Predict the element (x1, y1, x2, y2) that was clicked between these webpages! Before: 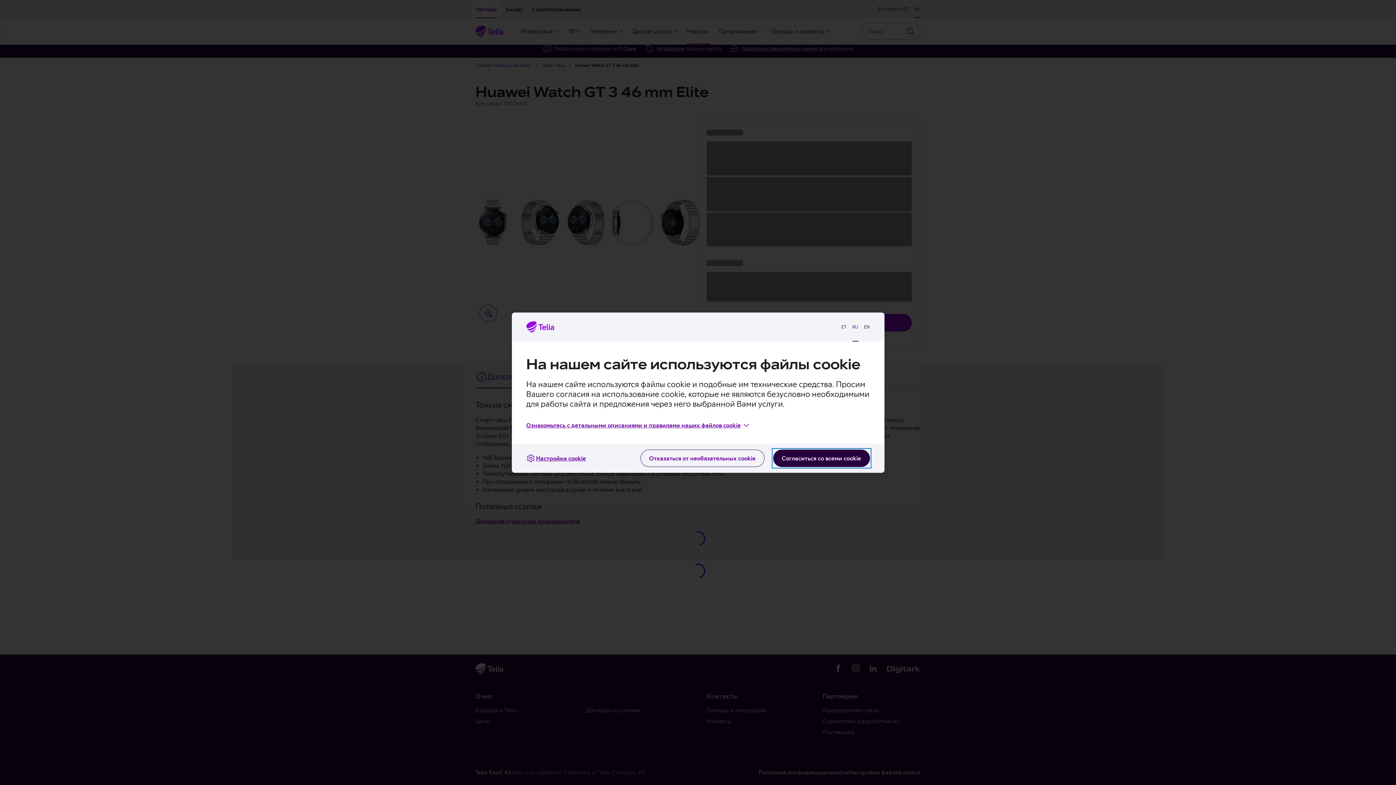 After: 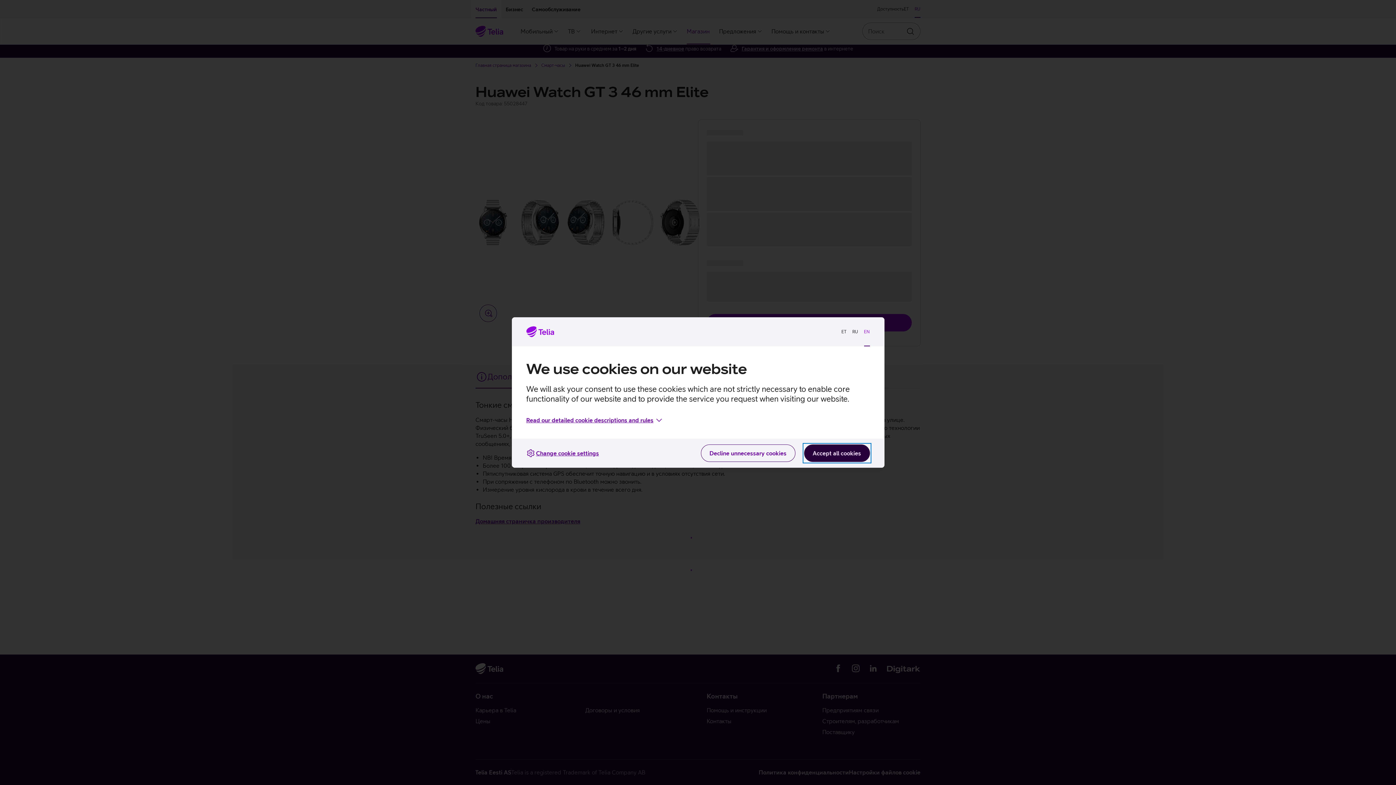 Action: bbox: (861, 318, 872, 335) label: EN